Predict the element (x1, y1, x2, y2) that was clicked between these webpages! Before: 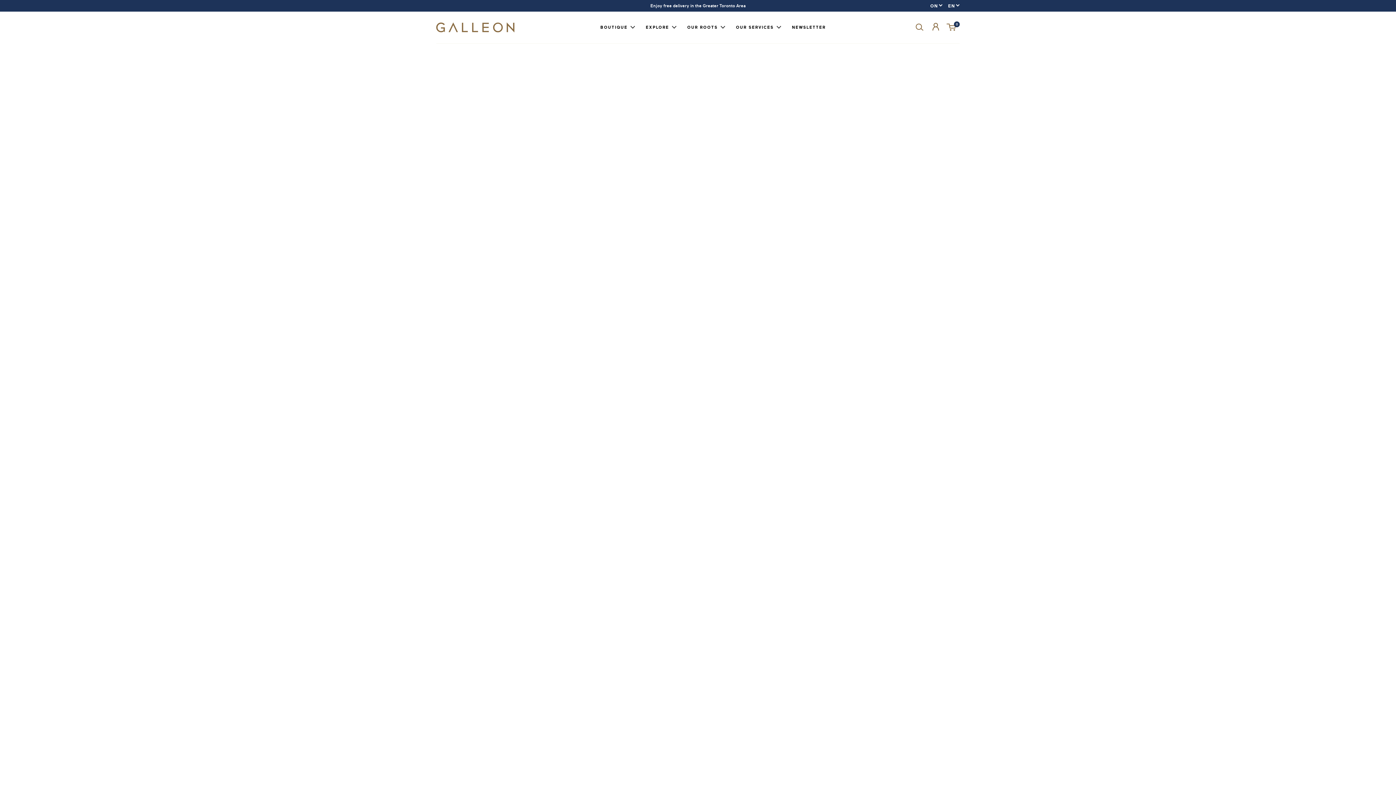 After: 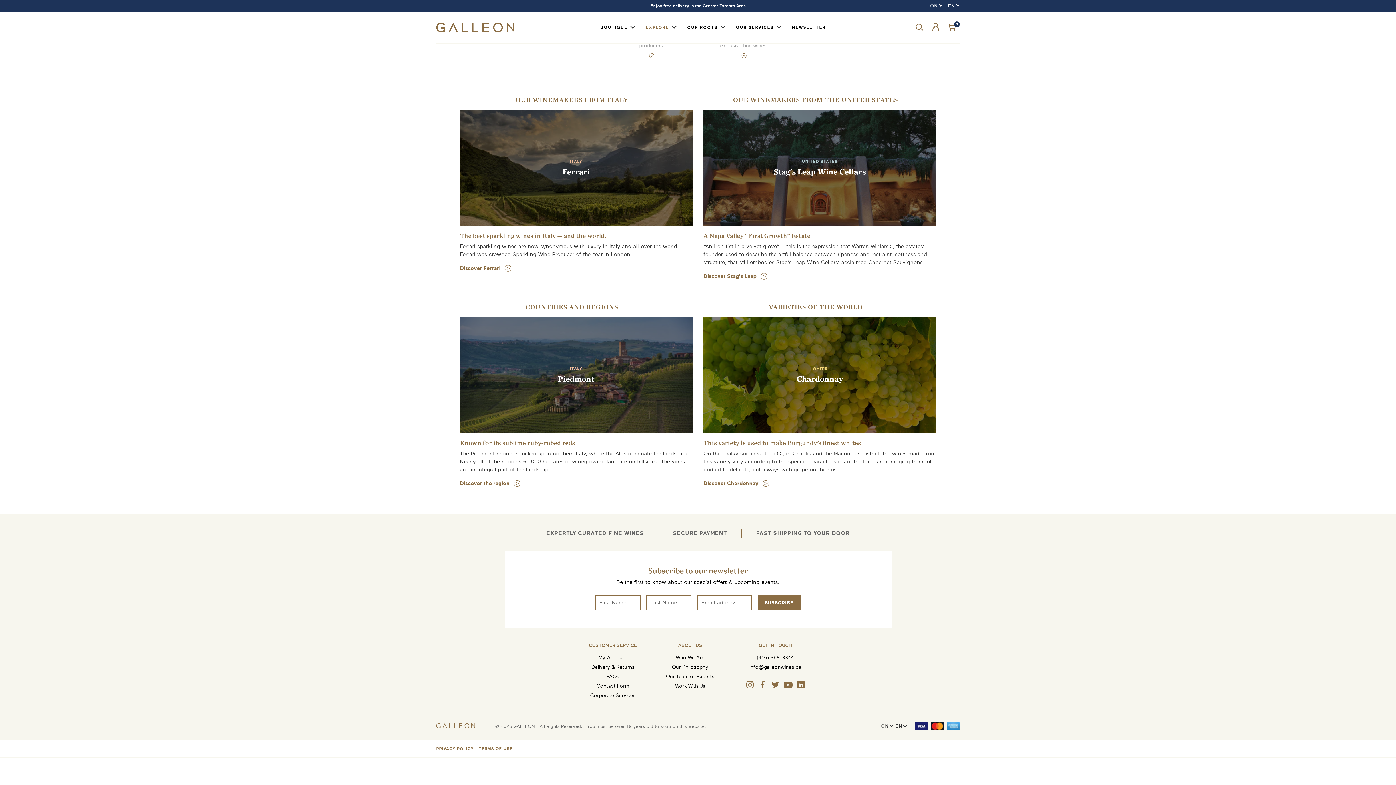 Action: bbox: (640, 11, 682, 43) label: EXPLORE